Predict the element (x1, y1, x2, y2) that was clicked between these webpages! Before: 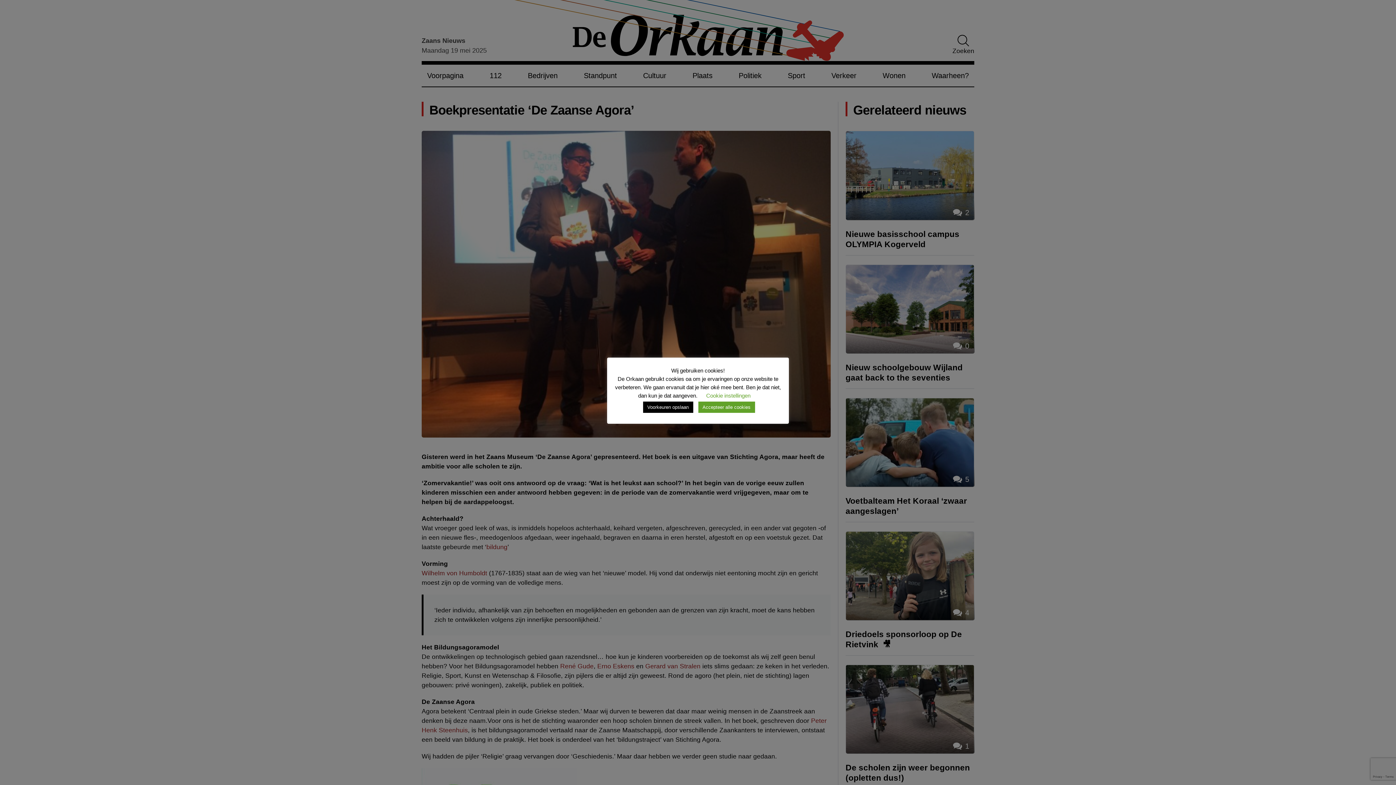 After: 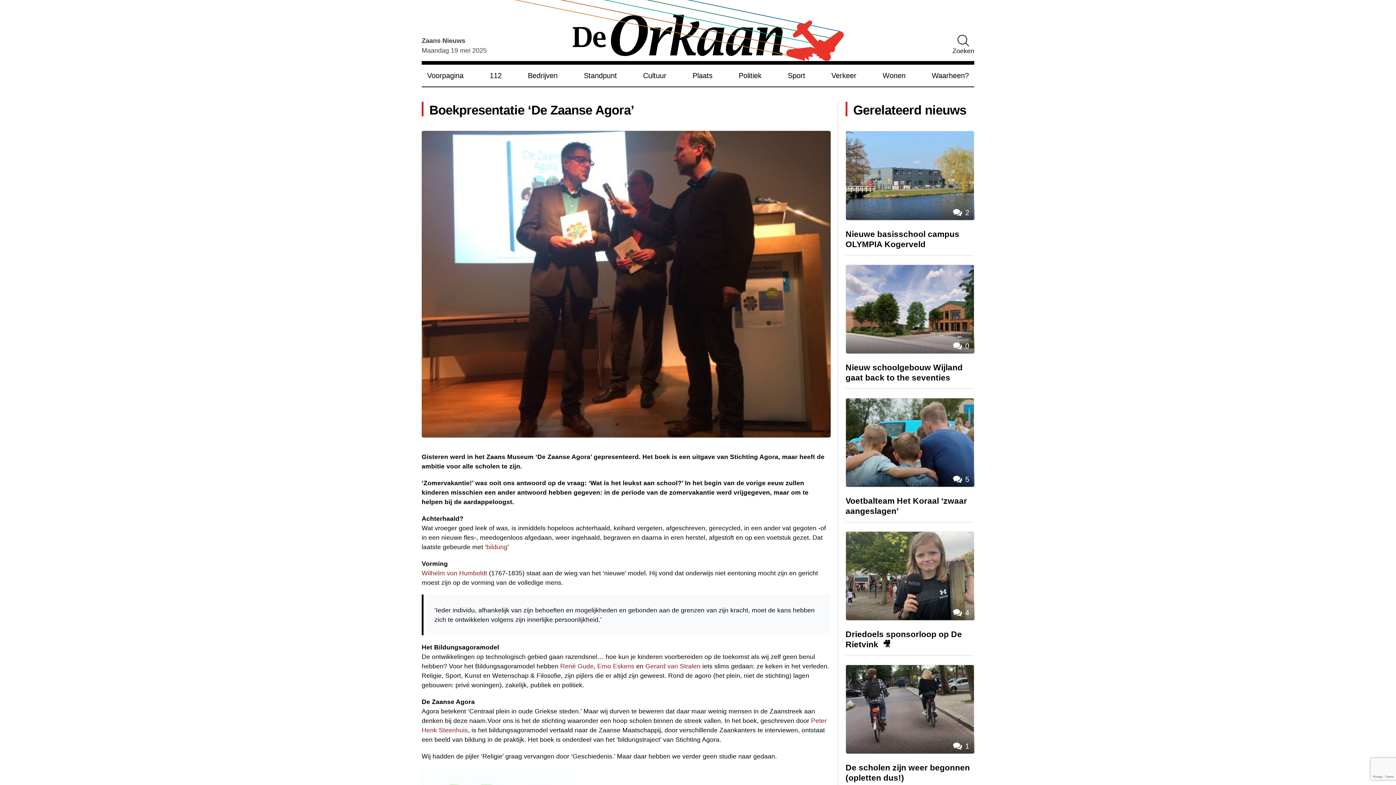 Action: label: Voorkeuren opslaan bbox: (643, 401, 693, 413)